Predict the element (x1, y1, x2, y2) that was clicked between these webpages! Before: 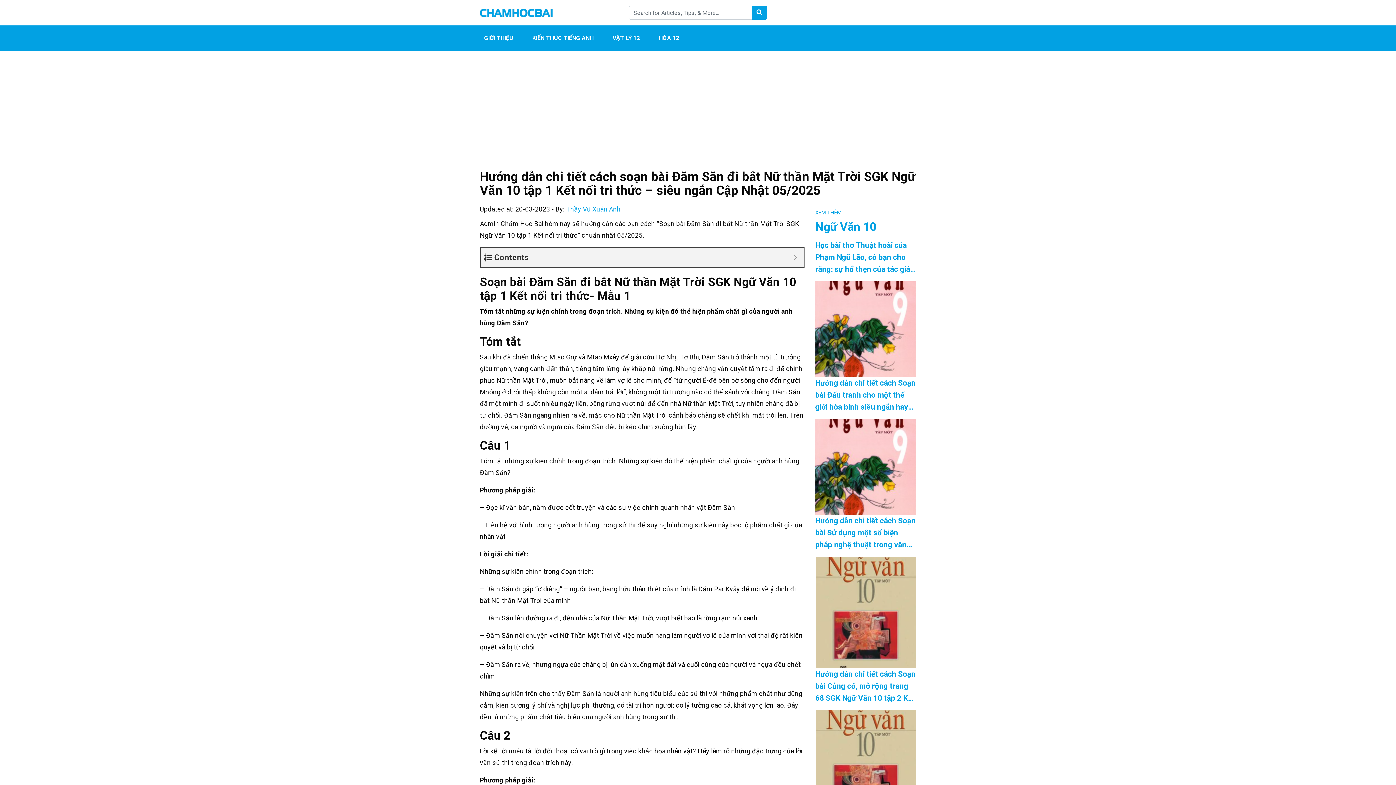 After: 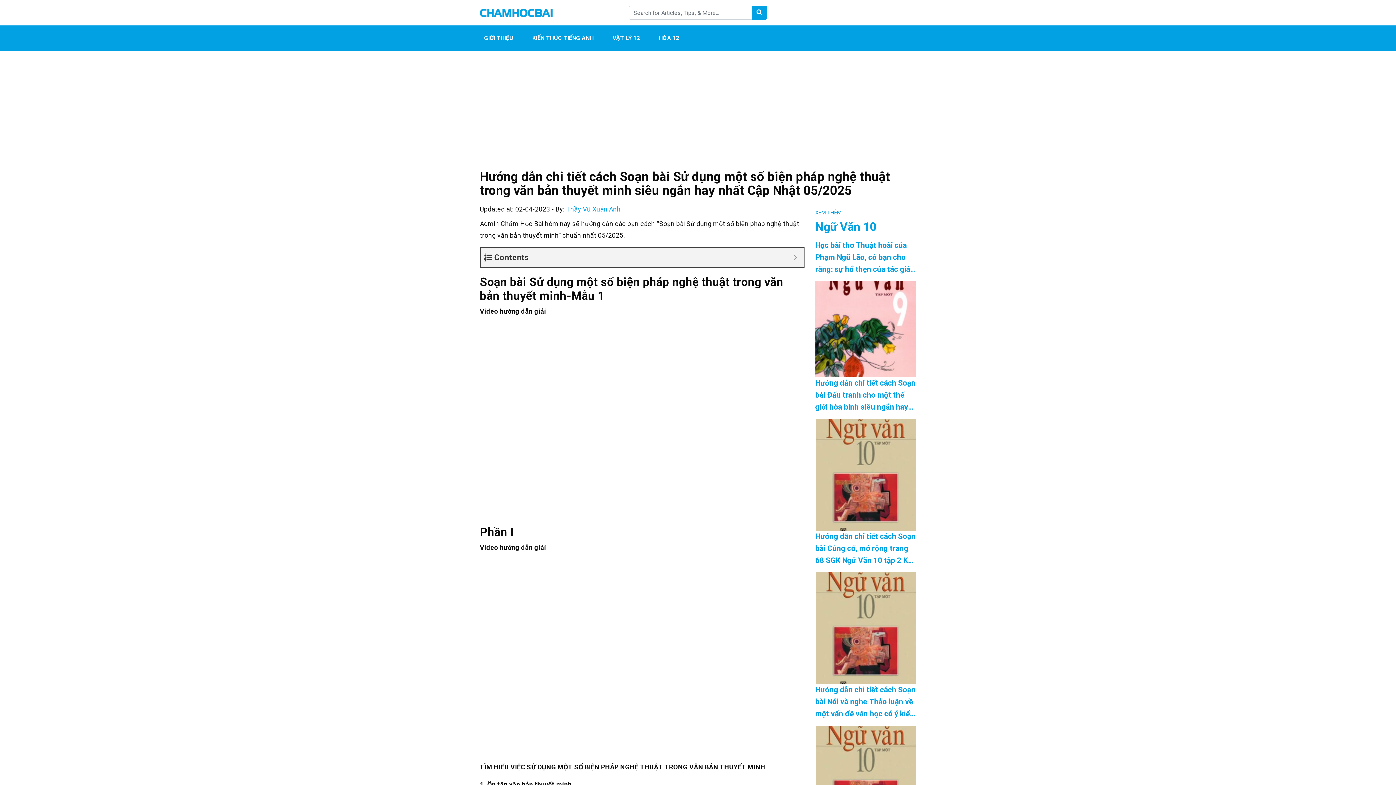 Action: bbox: (815, 419, 916, 551) label: Hướng dẫn chi tiết cách Soạn bài Sử dụng một số biện pháp nghệ thuật trong văn bản thuyết minh siêu ngắn hay nhất Cập Nhật 05/2025